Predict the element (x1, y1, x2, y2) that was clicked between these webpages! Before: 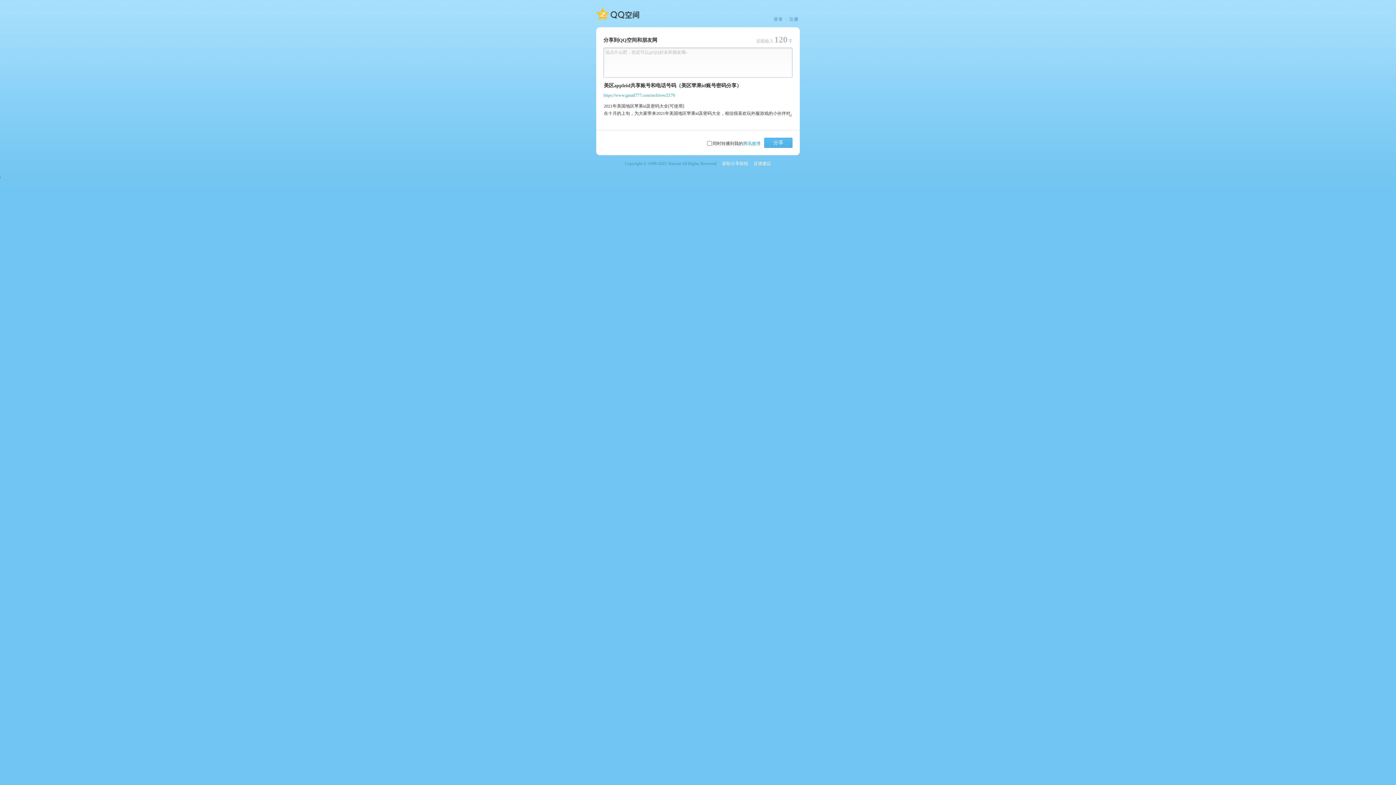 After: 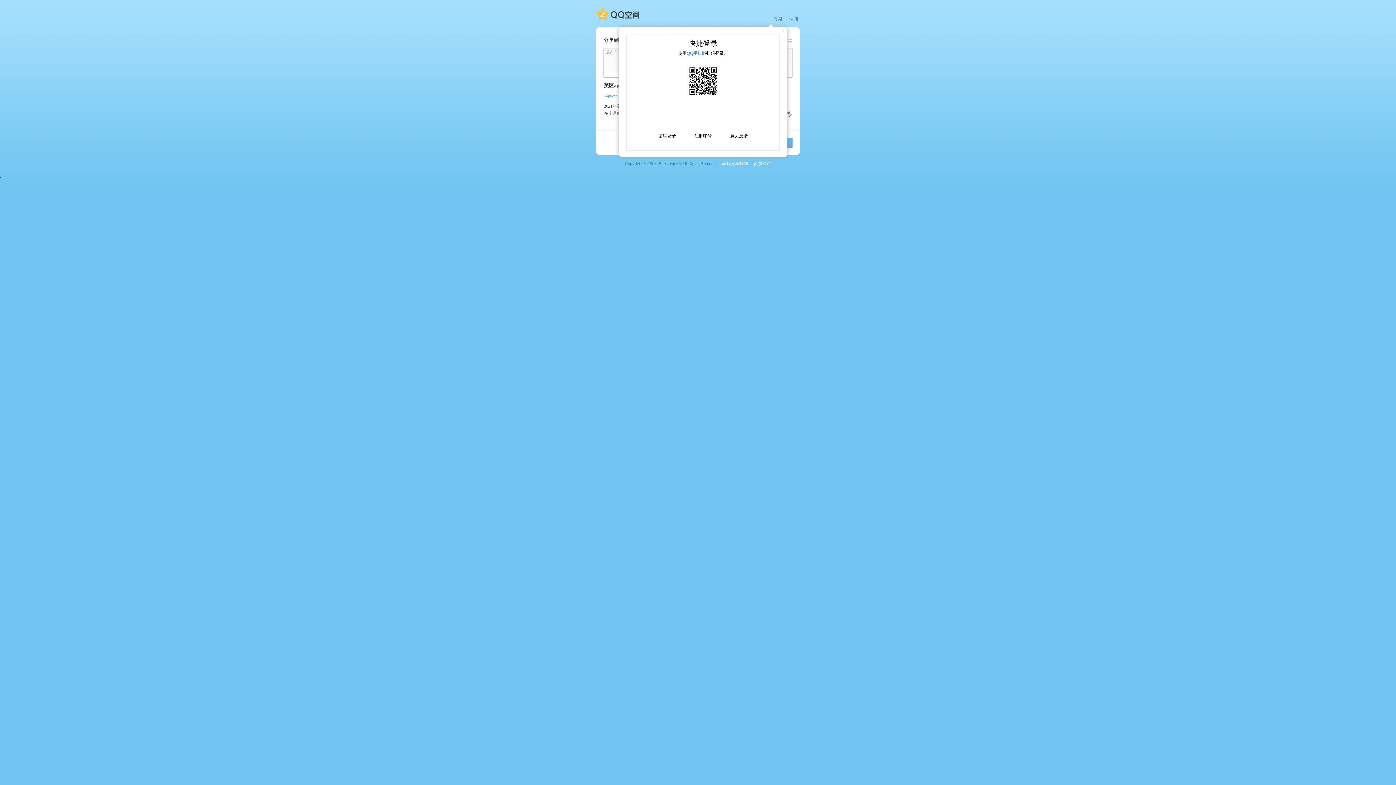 Action: bbox: (773, 16, 783, 22) label: 登录